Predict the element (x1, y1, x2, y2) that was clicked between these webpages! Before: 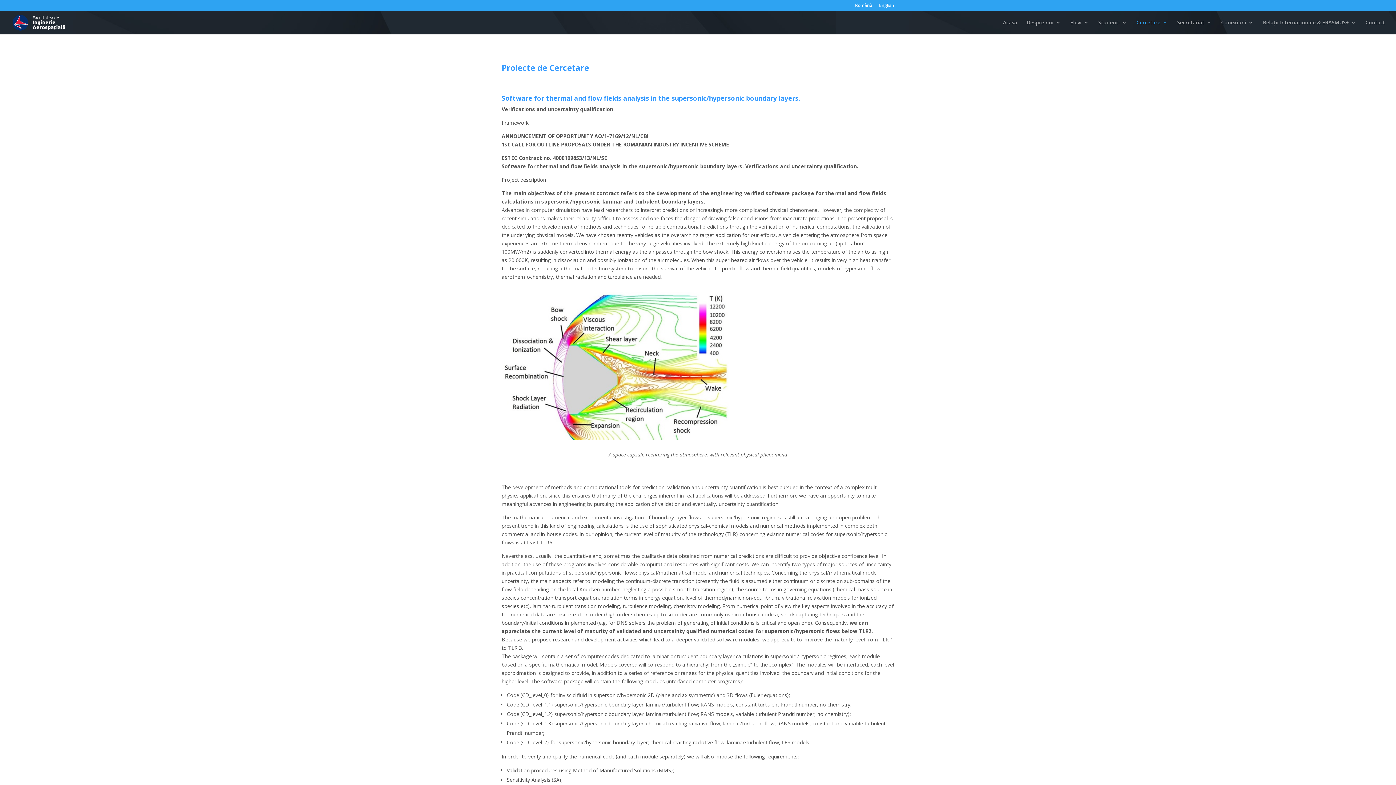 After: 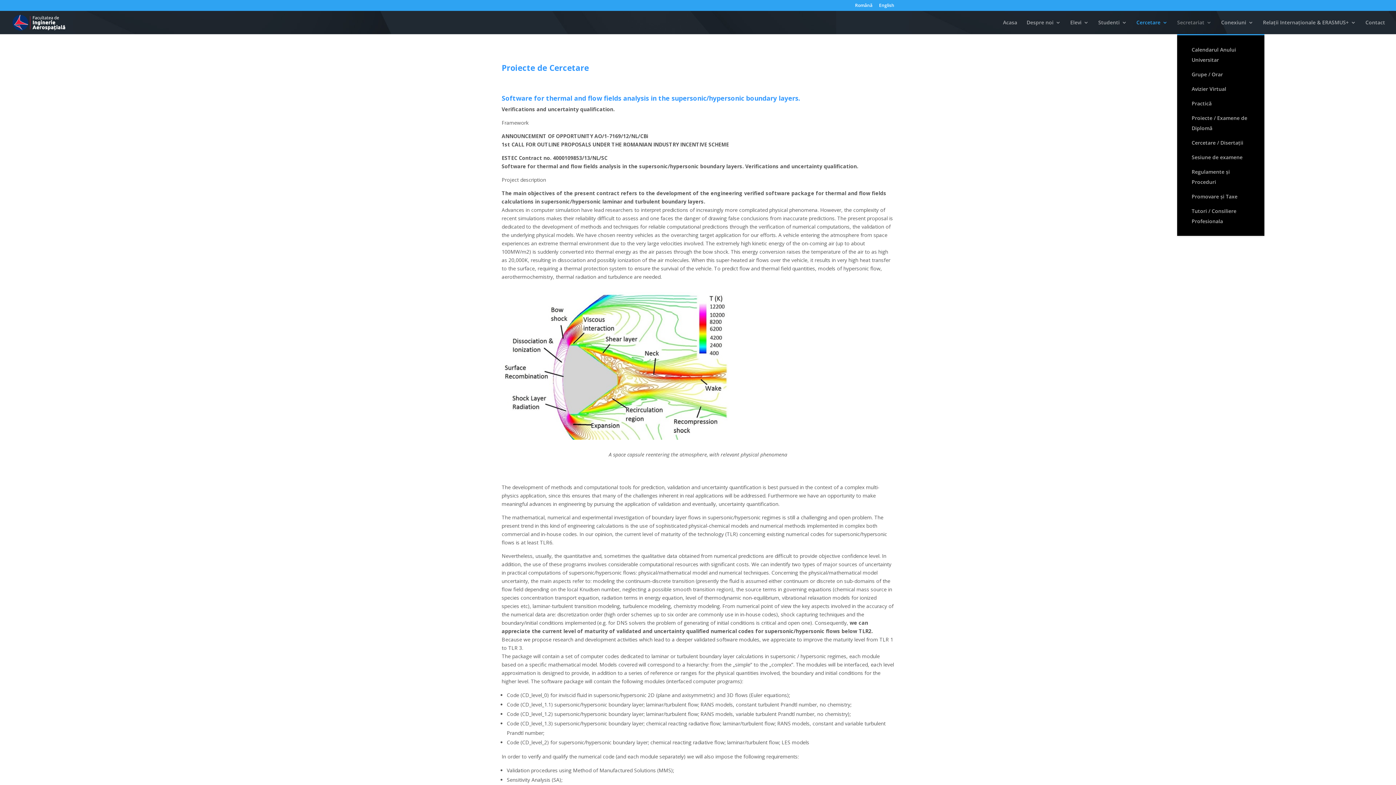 Action: bbox: (1177, 20, 1212, 34) label: Secretariat